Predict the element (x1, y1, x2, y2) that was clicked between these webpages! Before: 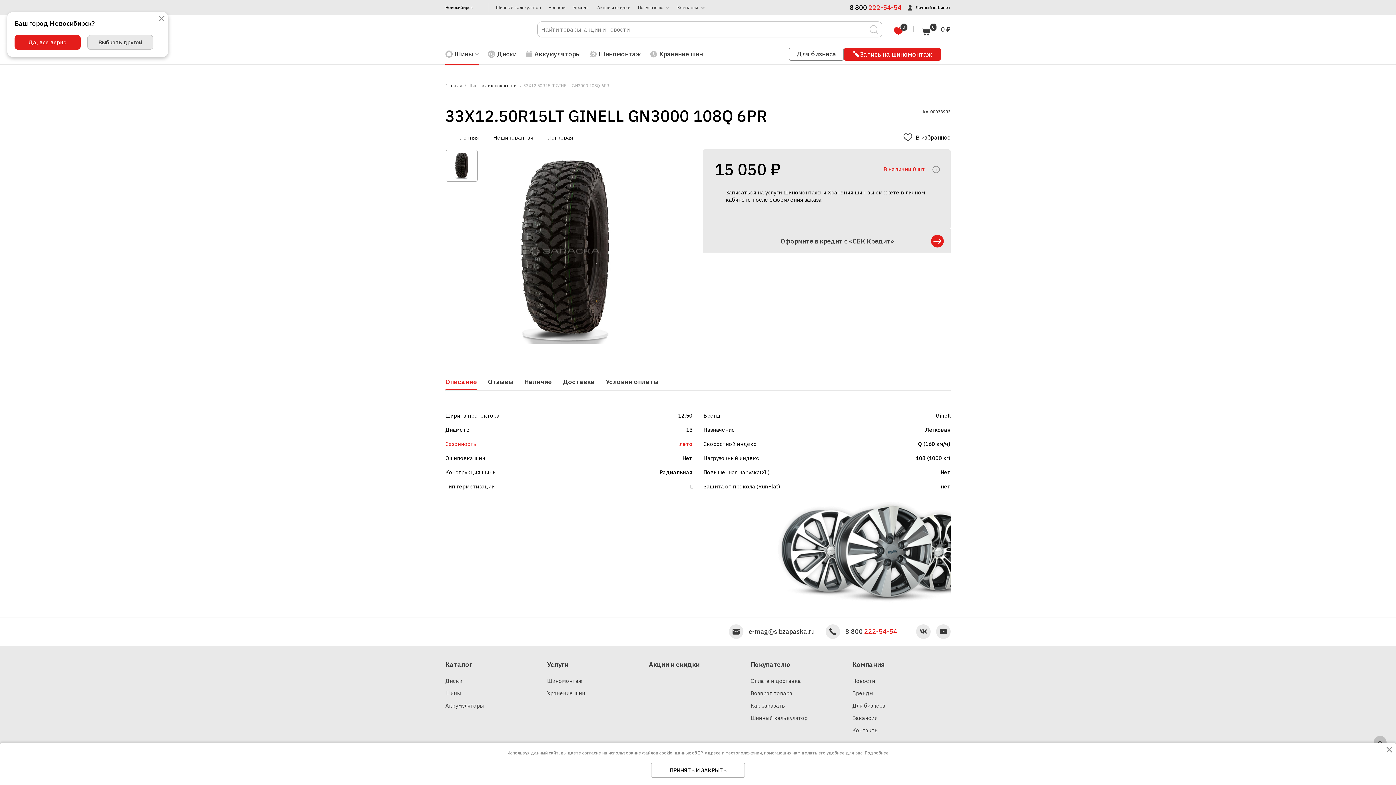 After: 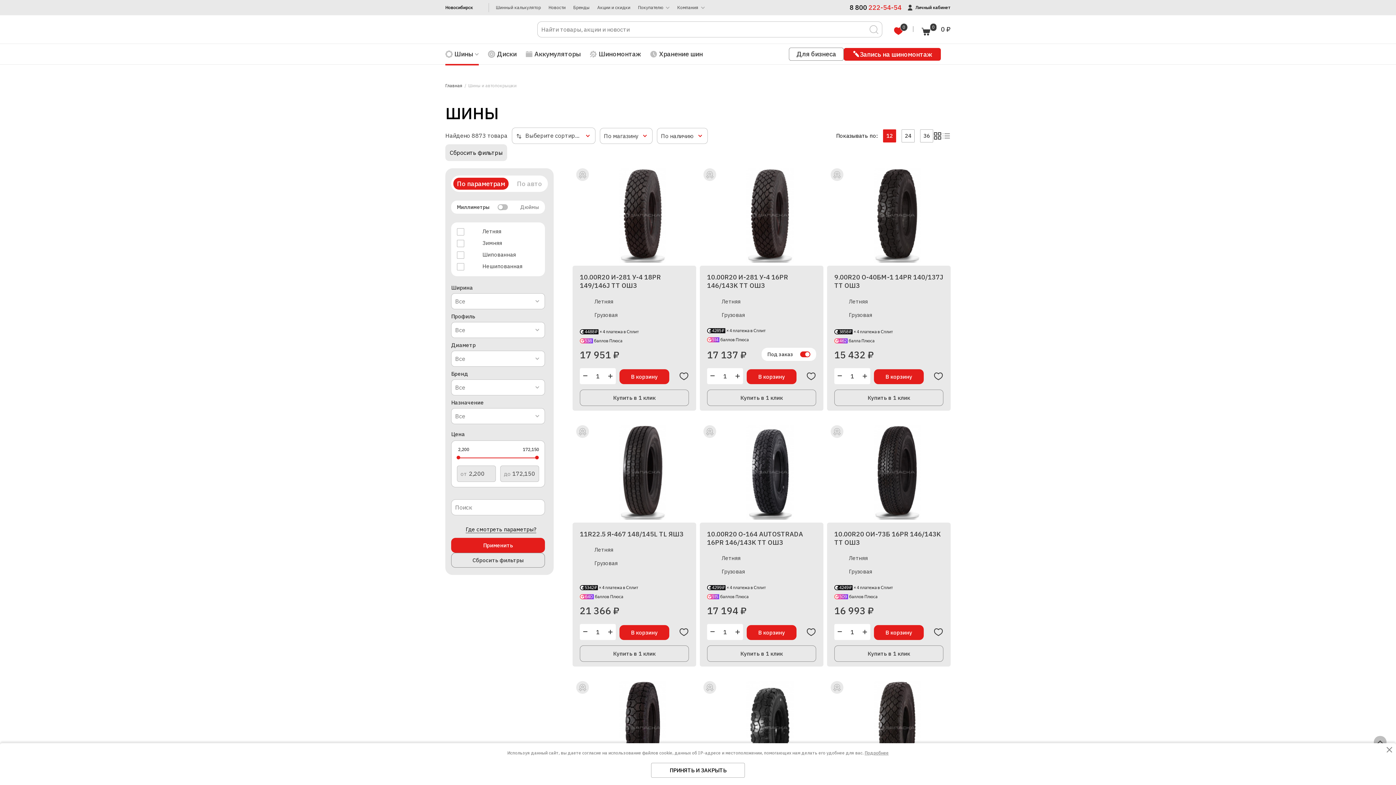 Action: label: Шины и автопокрышки  bbox: (468, 83, 523, 88)